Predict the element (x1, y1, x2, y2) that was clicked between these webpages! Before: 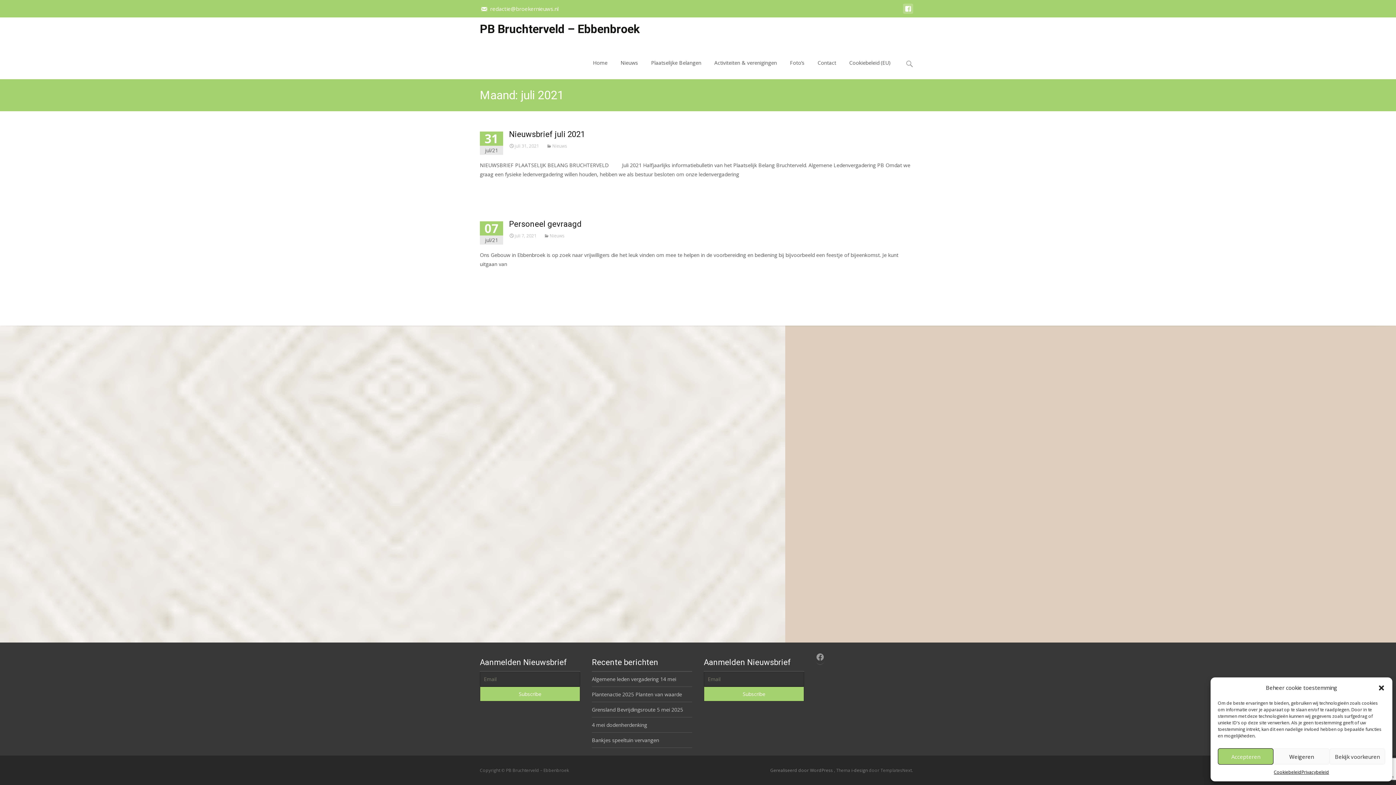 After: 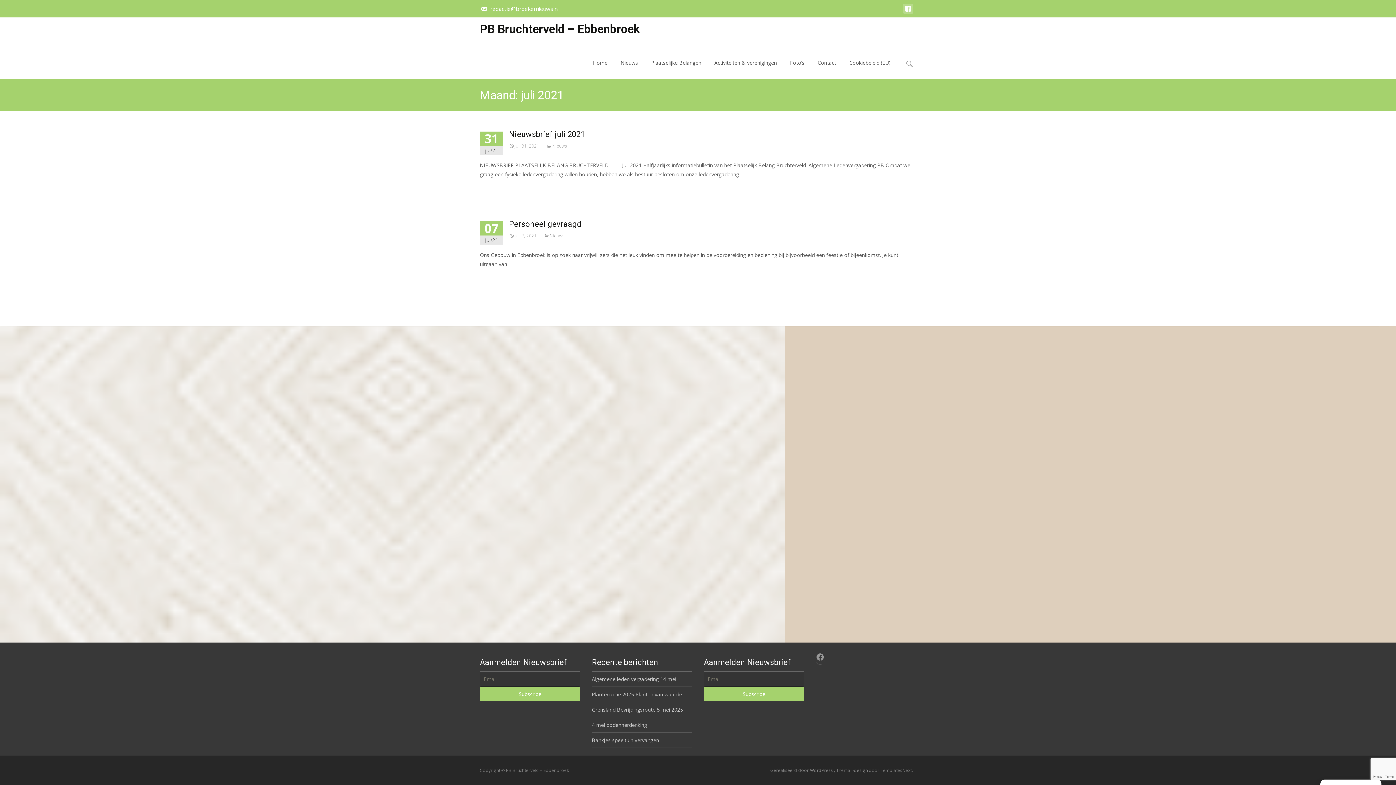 Action: label: Weigeren bbox: (1273, 748, 1329, 765)